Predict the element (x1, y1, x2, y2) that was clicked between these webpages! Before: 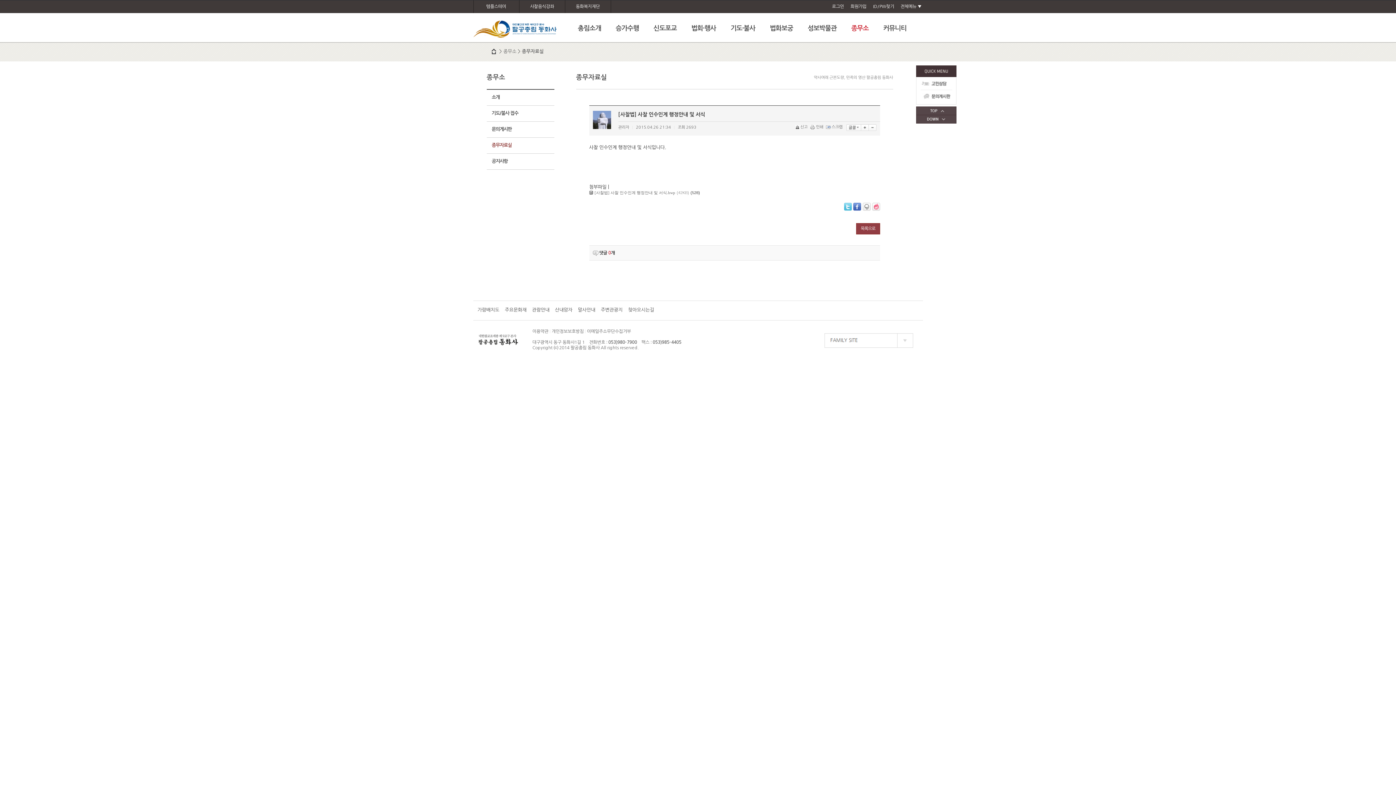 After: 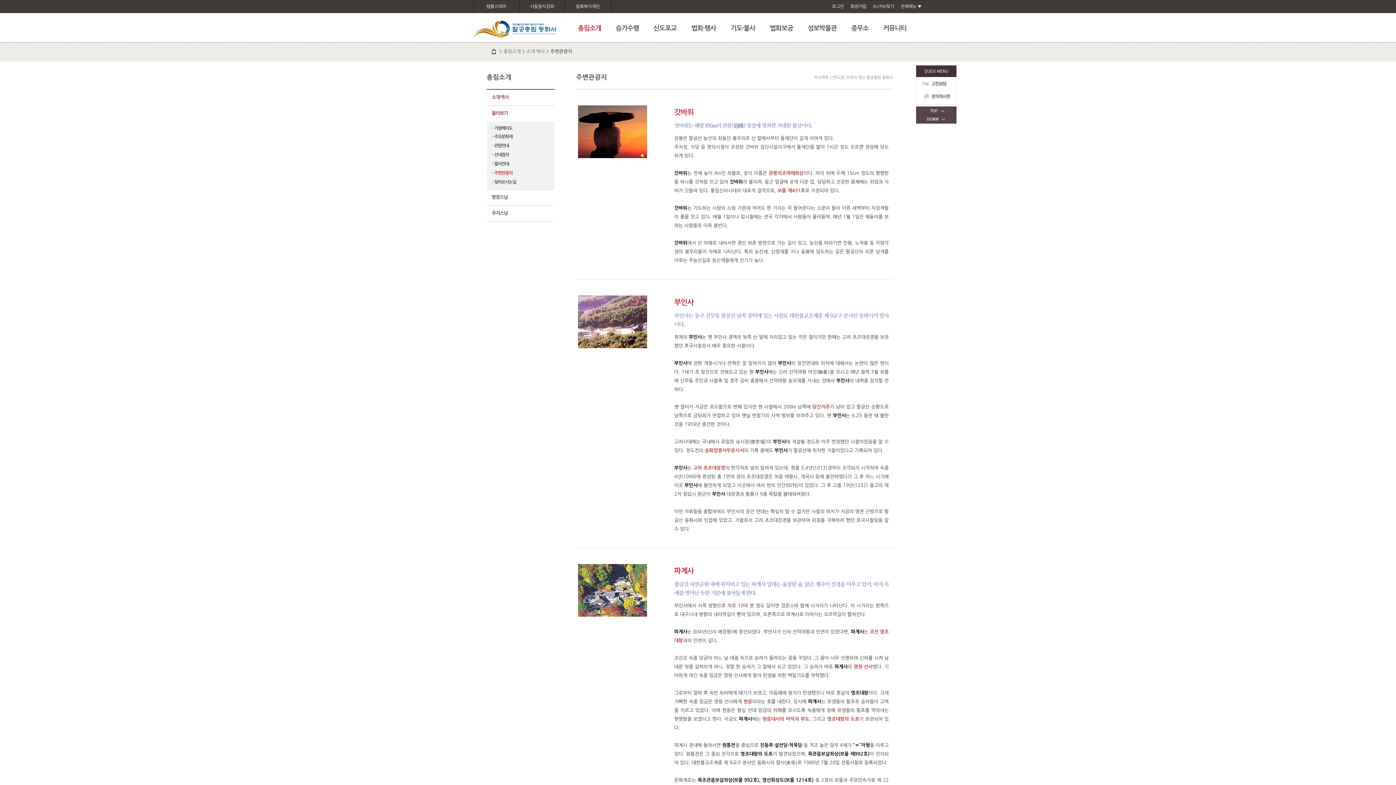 Action: bbox: (600, 307, 622, 312) label: 주변관광지